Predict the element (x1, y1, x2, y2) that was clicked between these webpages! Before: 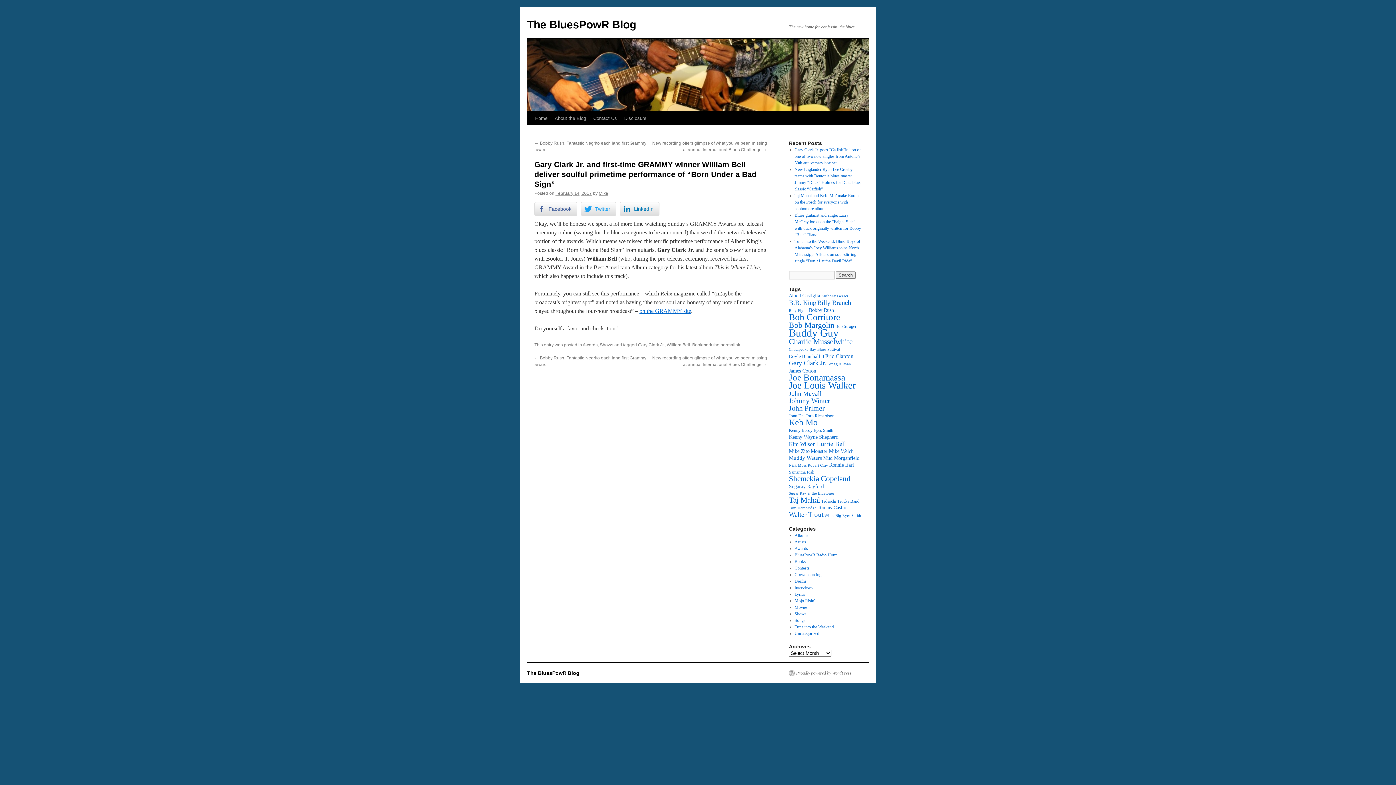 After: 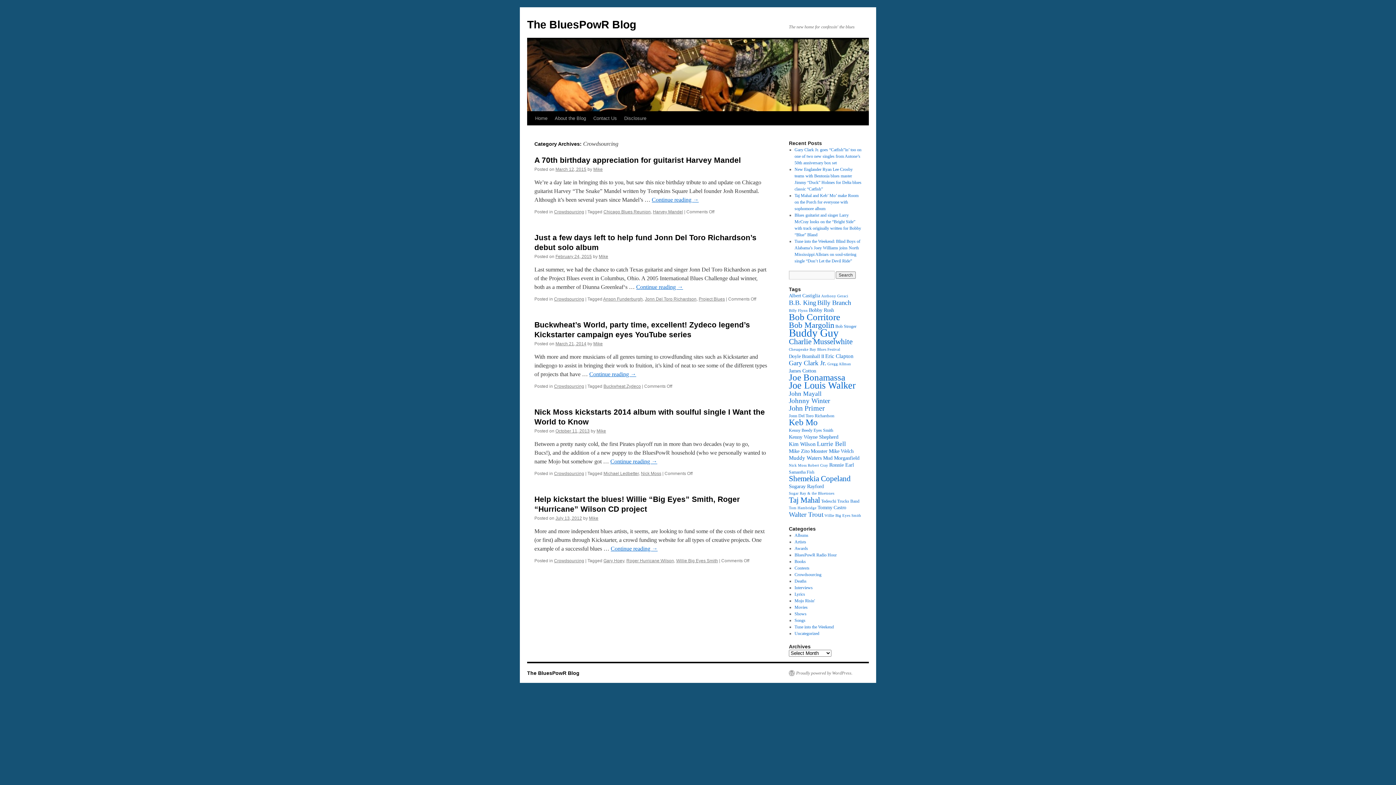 Action: bbox: (794, 572, 821, 577) label: Crowdsourcing